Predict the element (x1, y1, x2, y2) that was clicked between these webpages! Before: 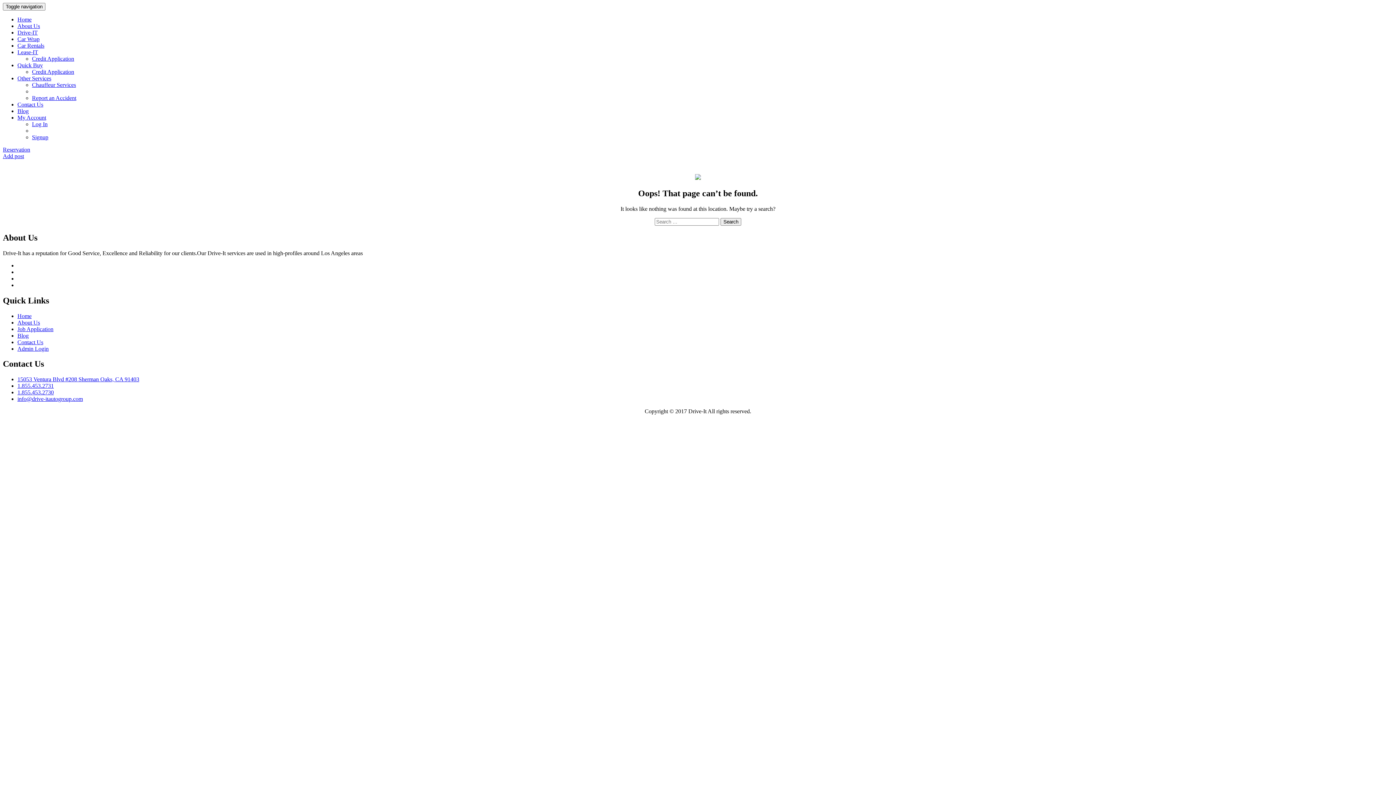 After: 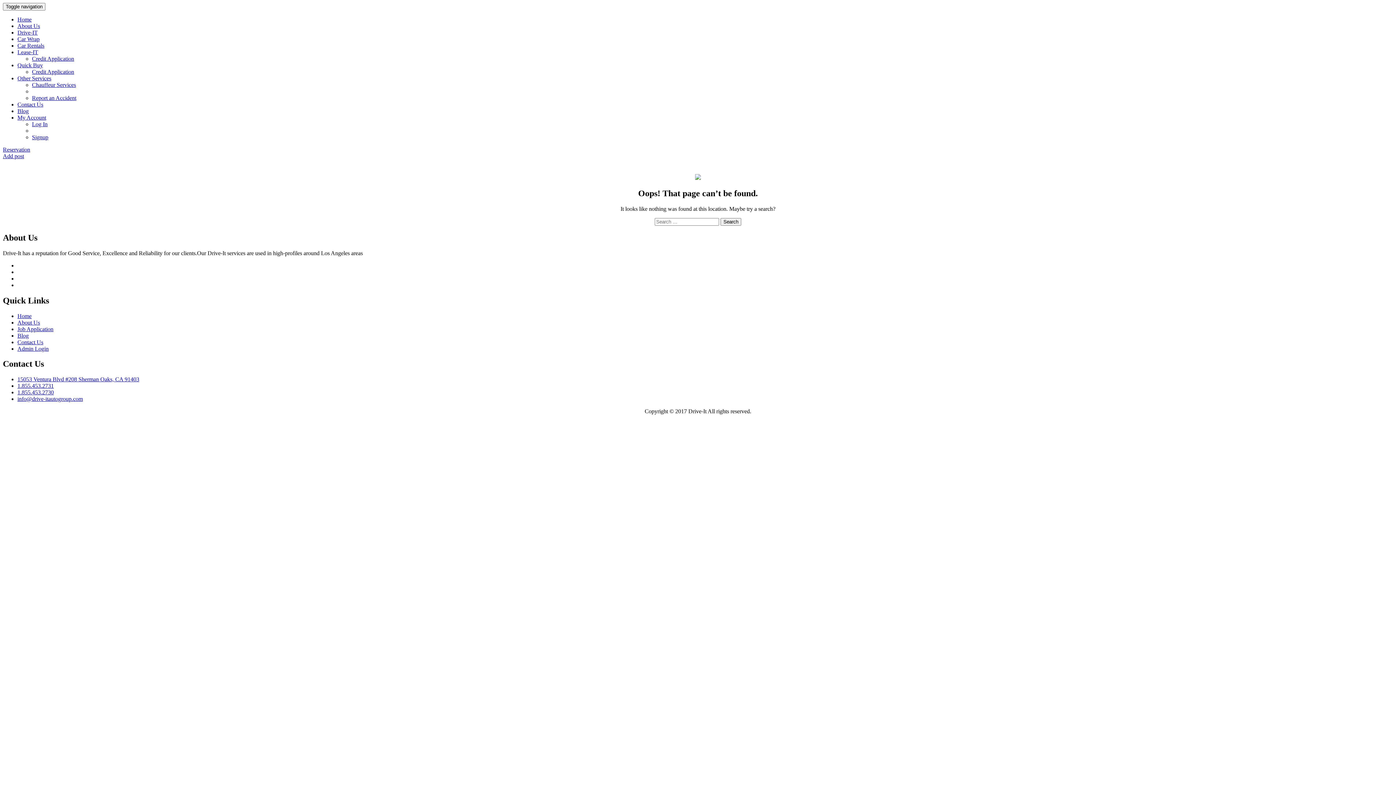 Action: label: Other Services bbox: (17, 75, 51, 81)